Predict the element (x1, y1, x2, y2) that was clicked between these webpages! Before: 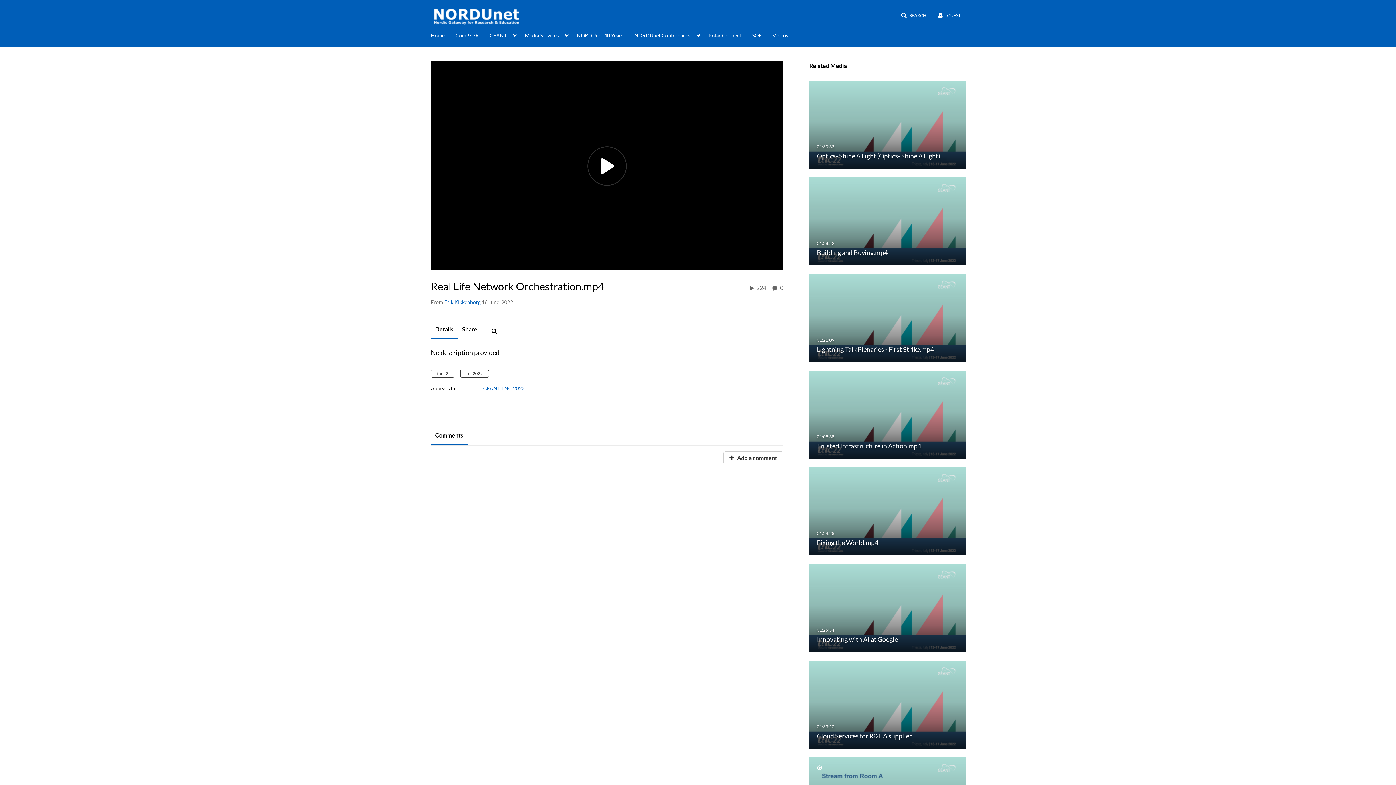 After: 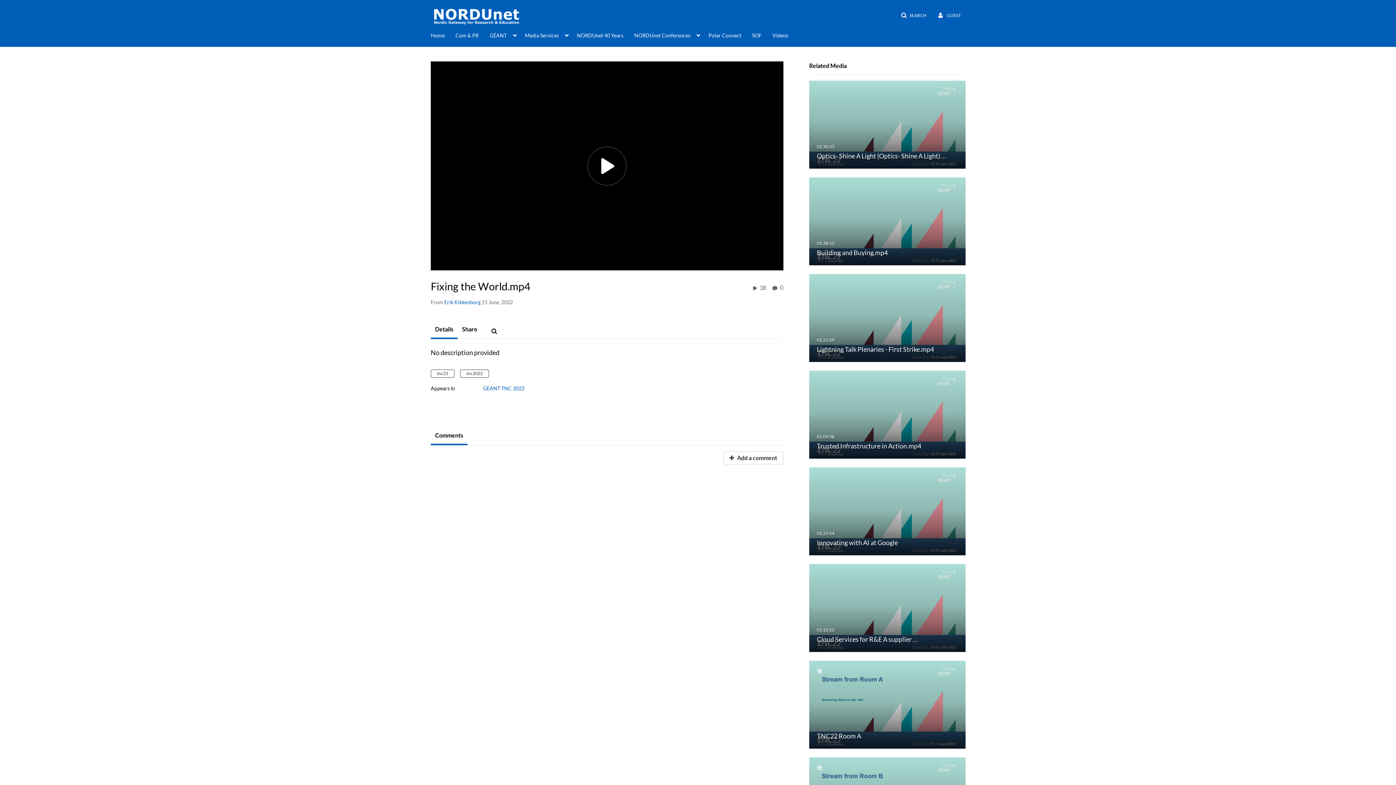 Action: label: Fixing the World.mp4
01:24:28

Fixing the World.mp4 bbox: (809, 508, 965, 513)